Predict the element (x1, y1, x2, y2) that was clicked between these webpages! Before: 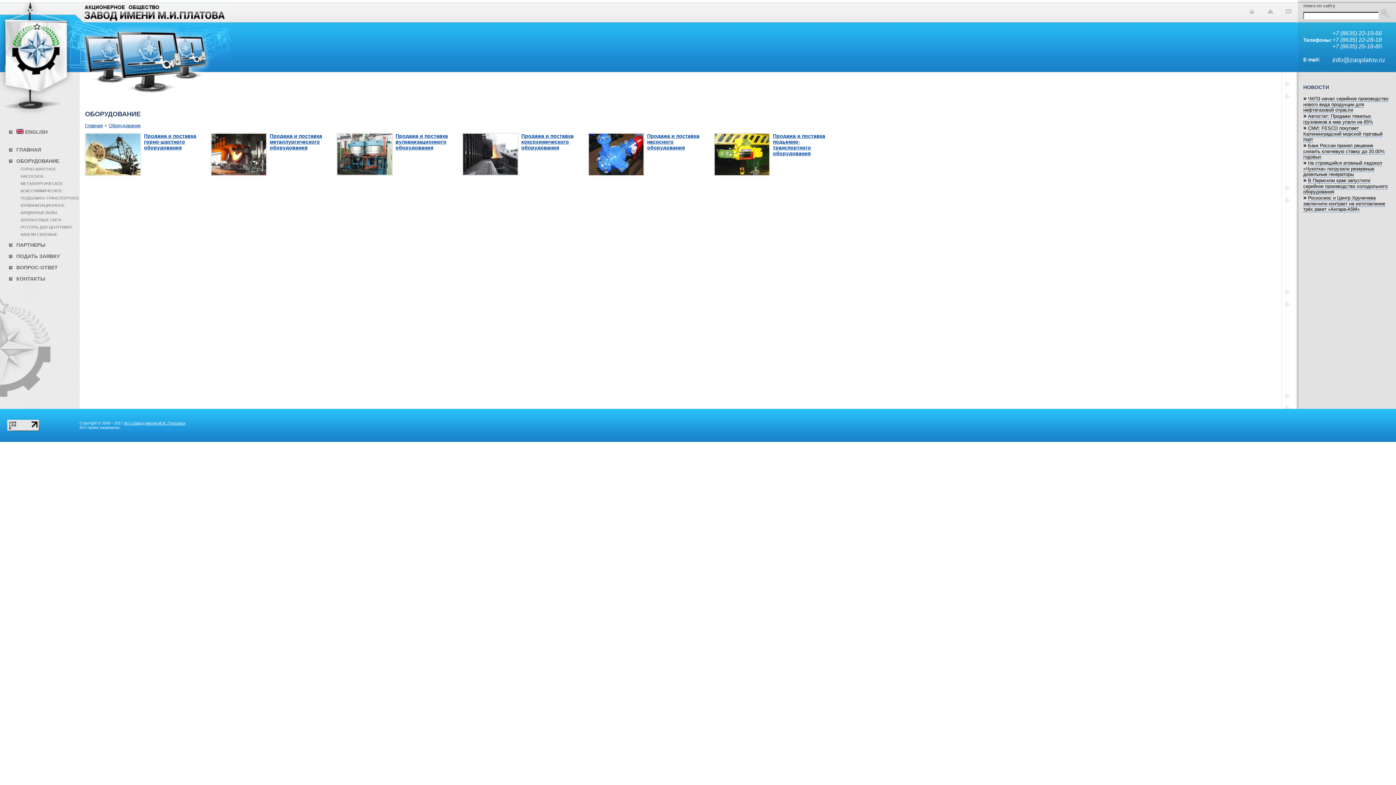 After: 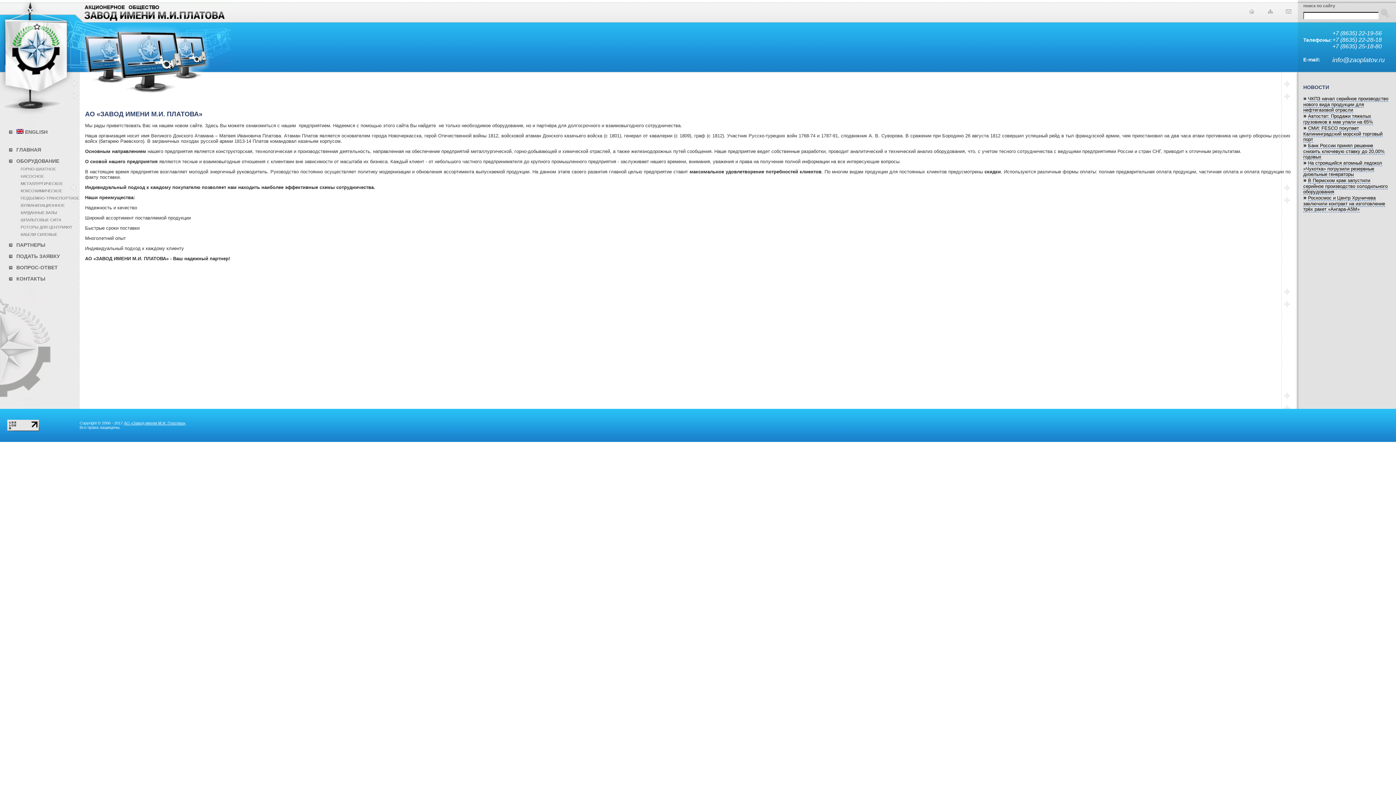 Action: label: Главная bbox: (85, 122, 102, 128)